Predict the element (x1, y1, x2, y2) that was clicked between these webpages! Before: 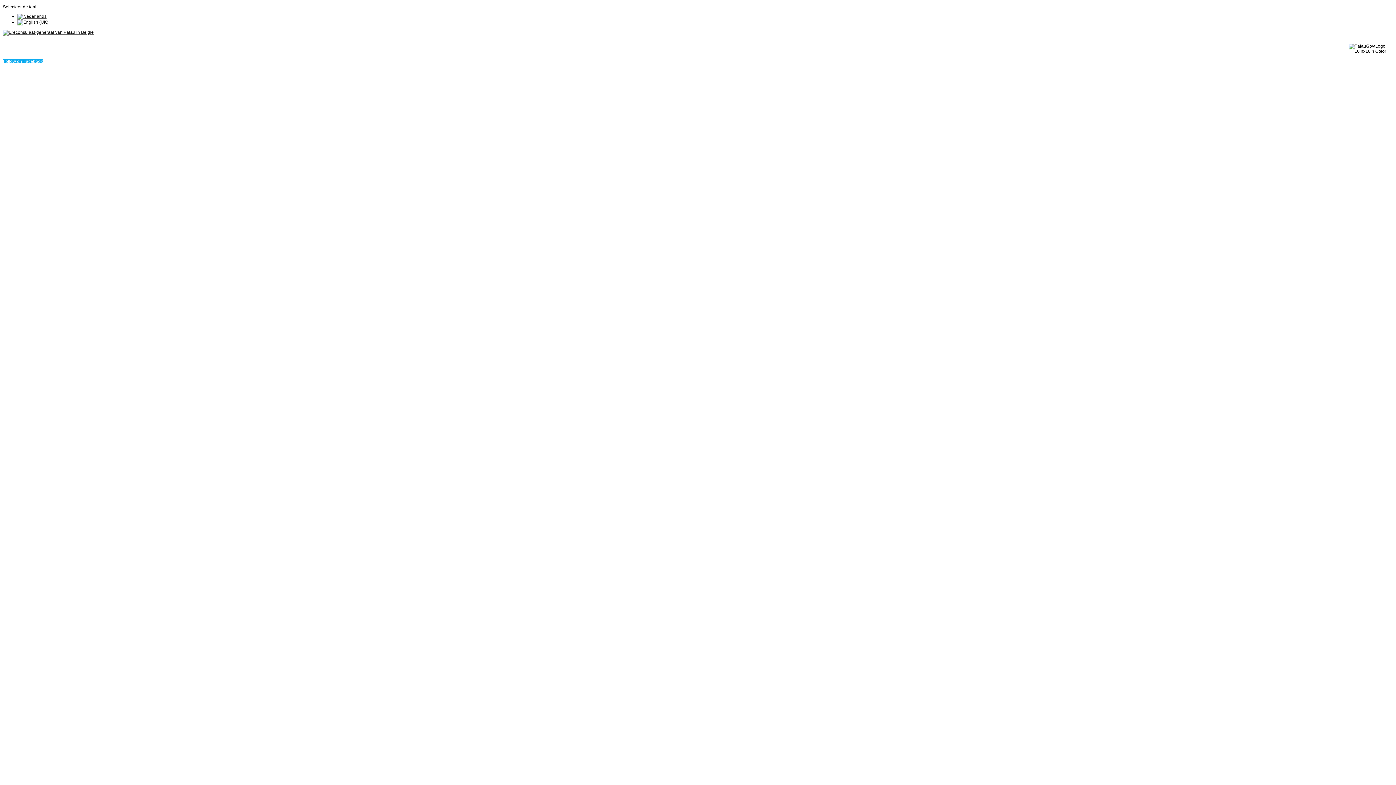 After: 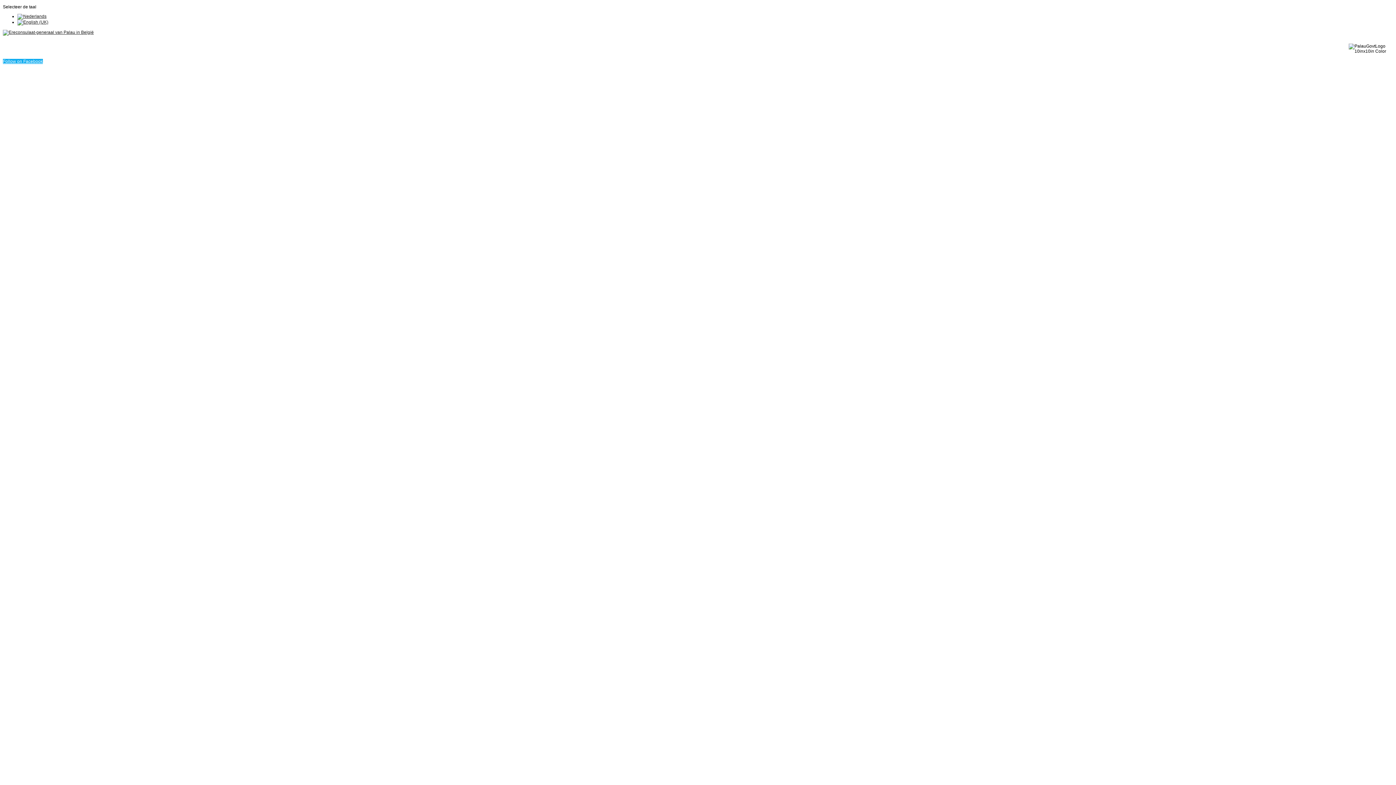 Action: bbox: (17, 13, 46, 18)